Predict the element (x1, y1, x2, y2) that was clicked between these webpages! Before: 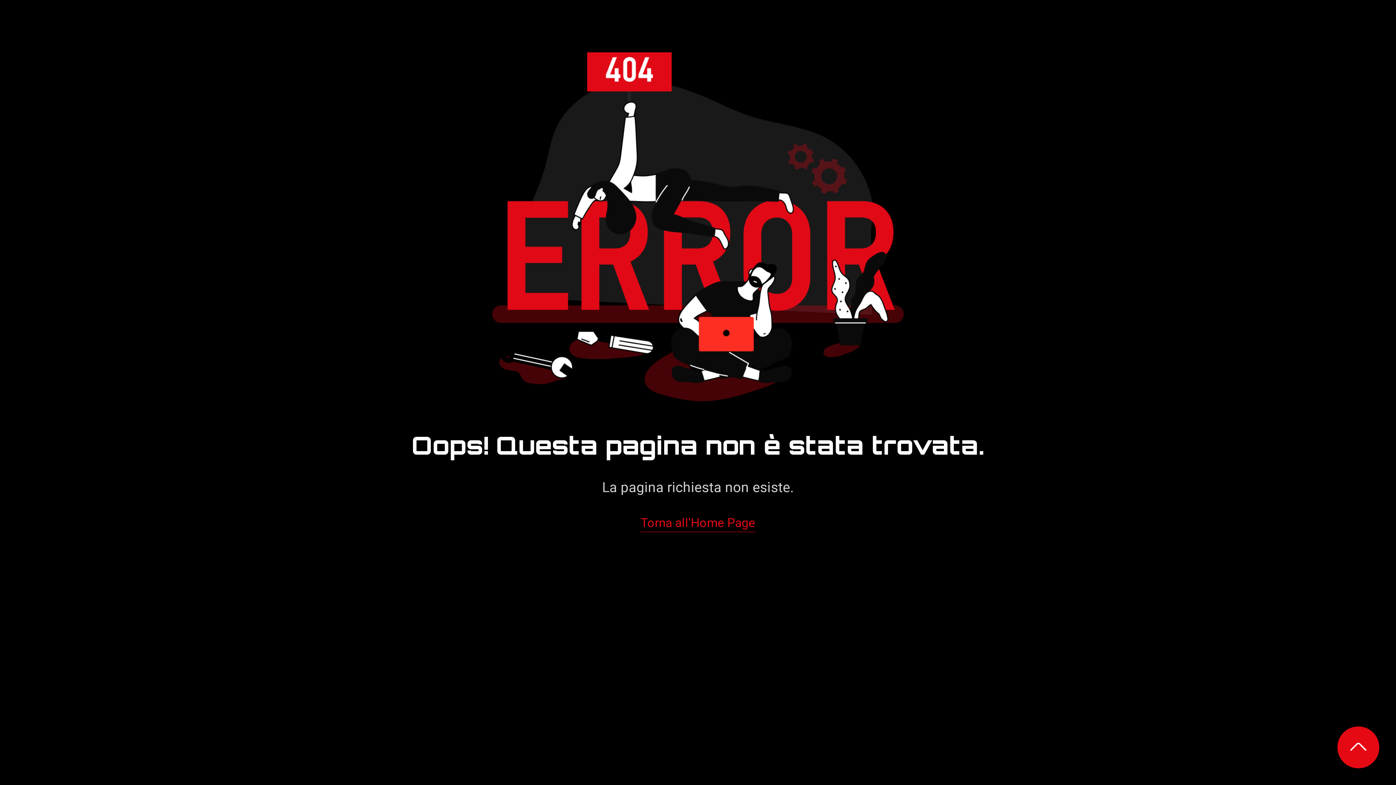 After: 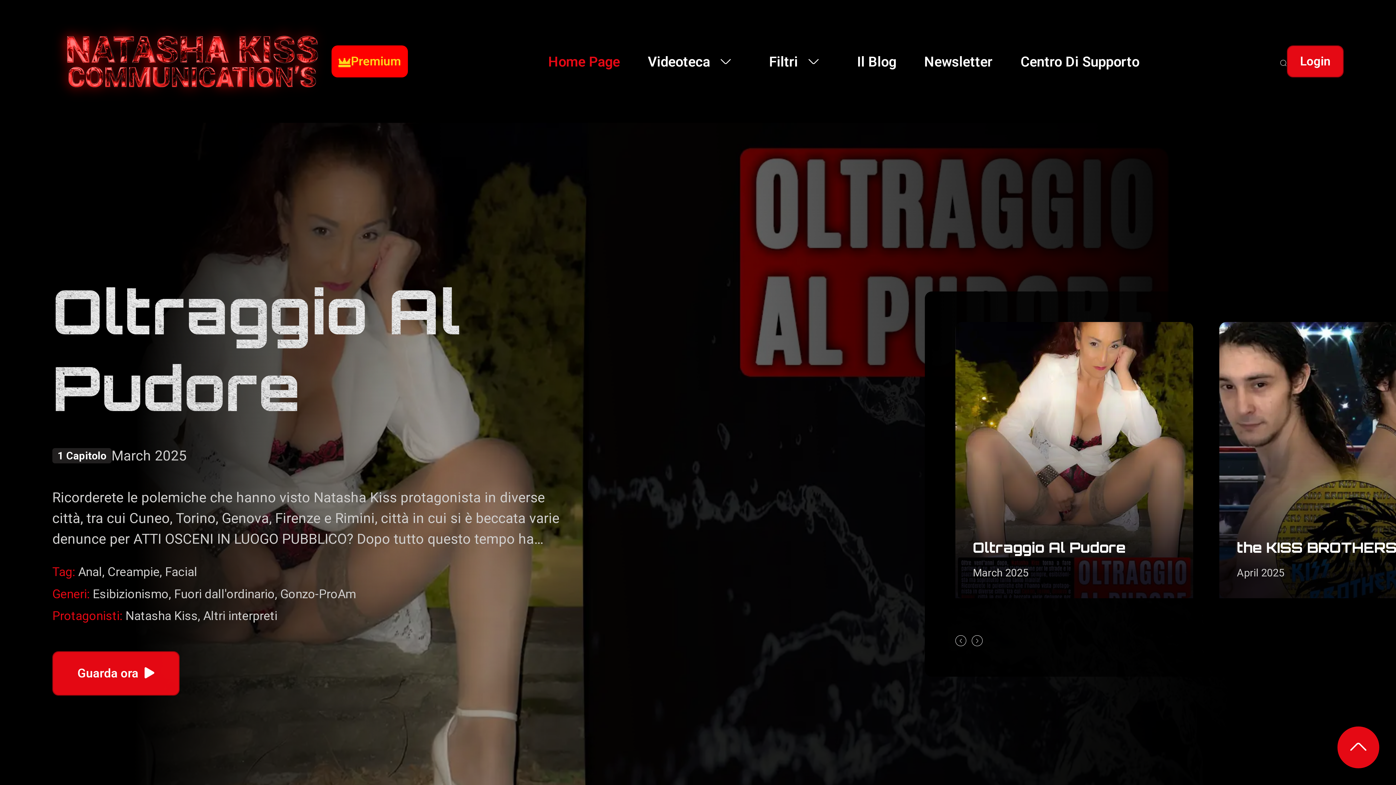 Action: bbox: (640, 513, 756, 533) label: Torna all'Home Page